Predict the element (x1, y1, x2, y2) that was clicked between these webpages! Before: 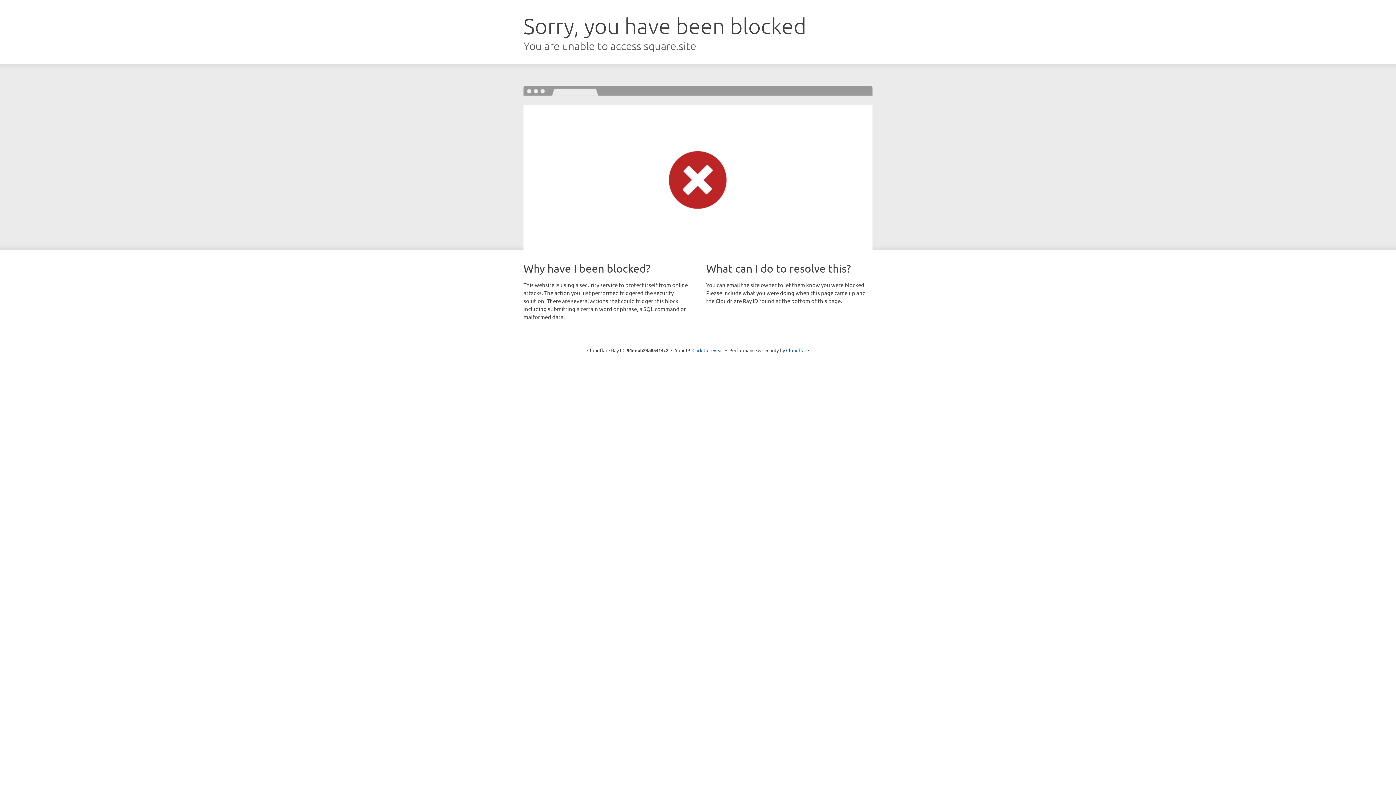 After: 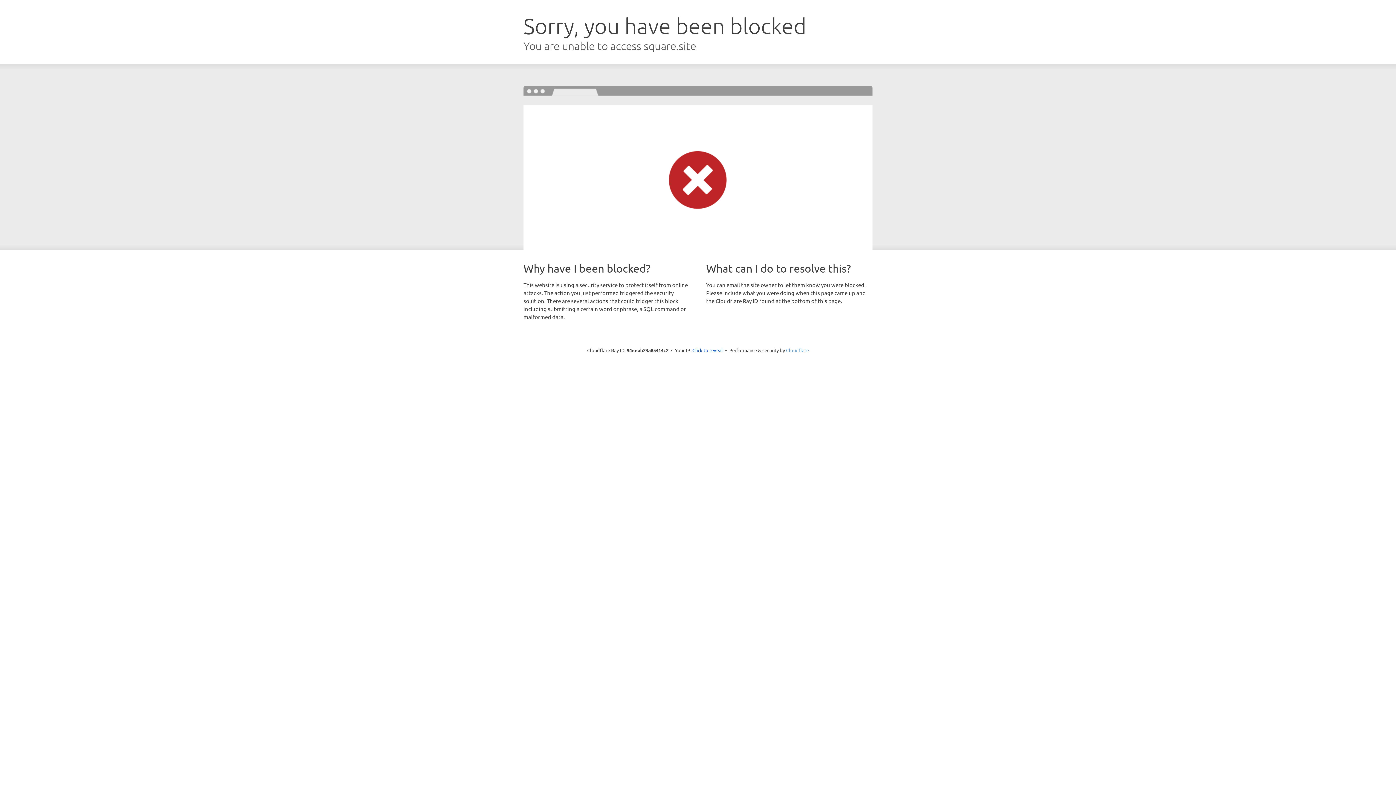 Action: label: Cloudflare bbox: (786, 347, 809, 353)